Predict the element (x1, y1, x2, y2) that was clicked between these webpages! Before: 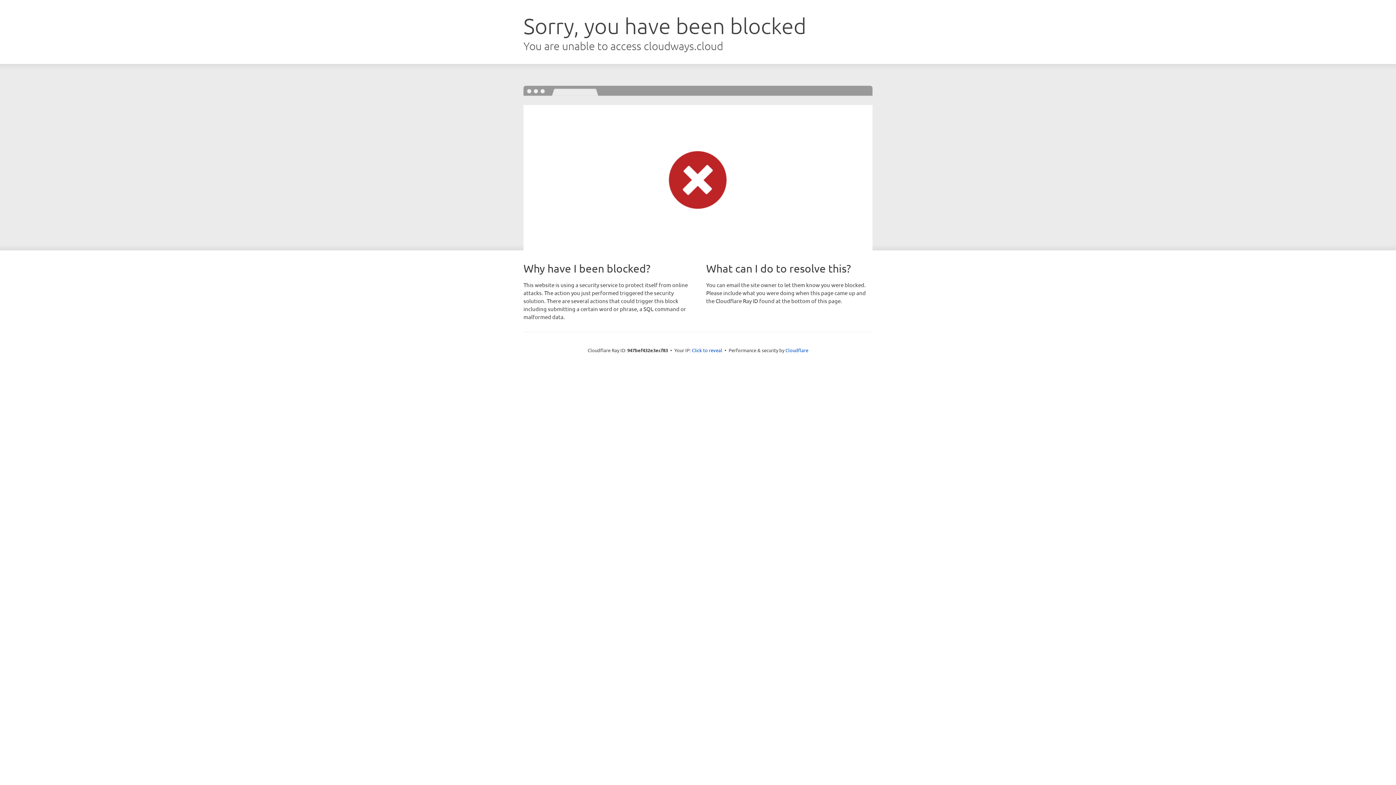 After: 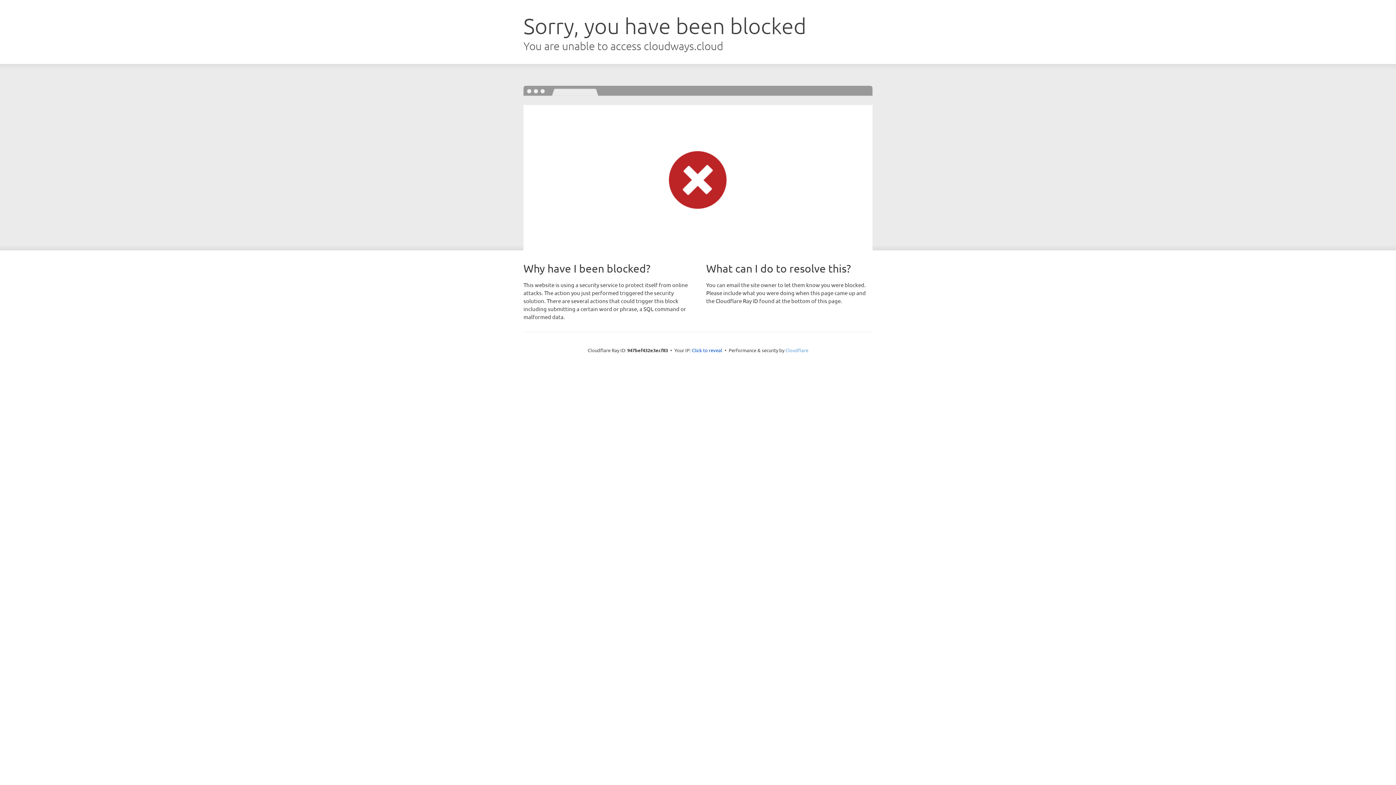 Action: bbox: (785, 347, 808, 353) label: Cloudflare